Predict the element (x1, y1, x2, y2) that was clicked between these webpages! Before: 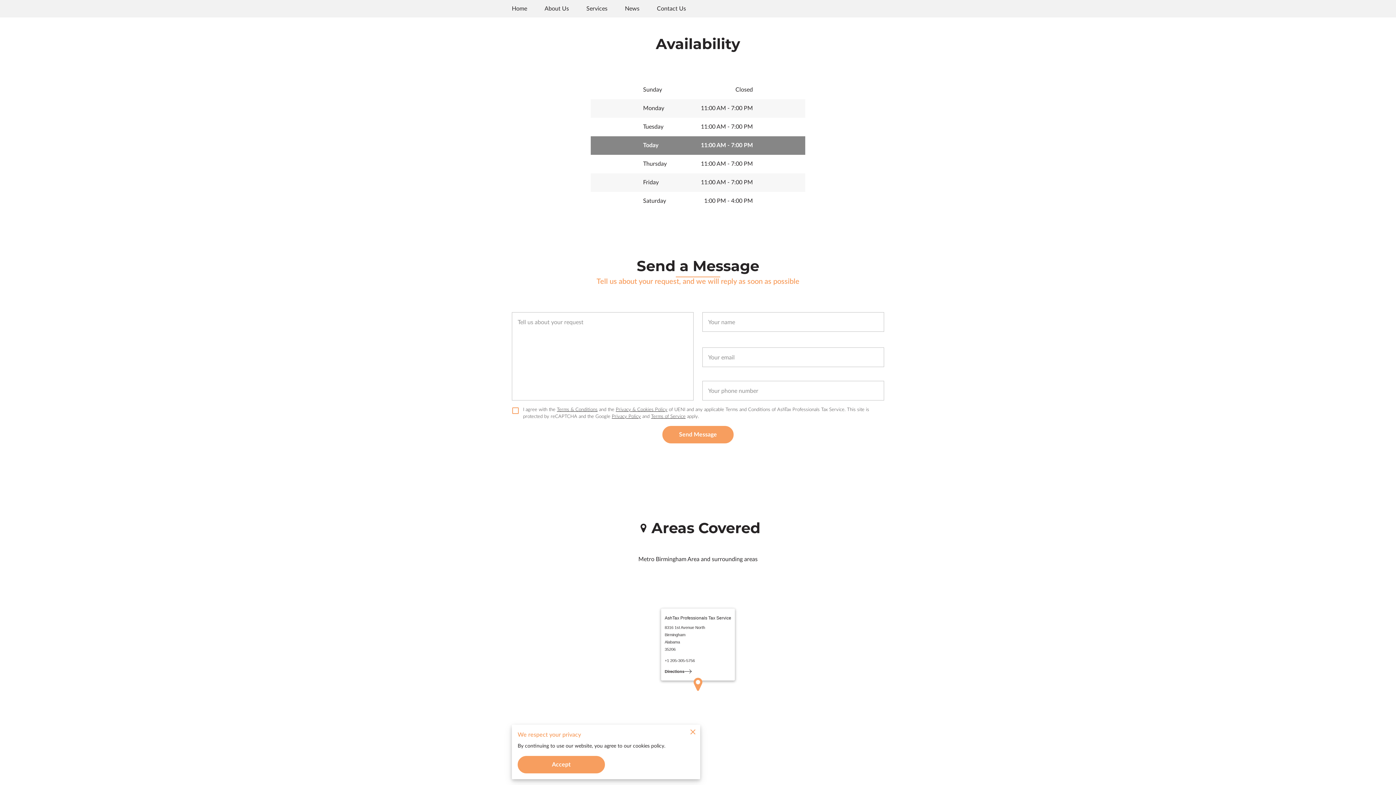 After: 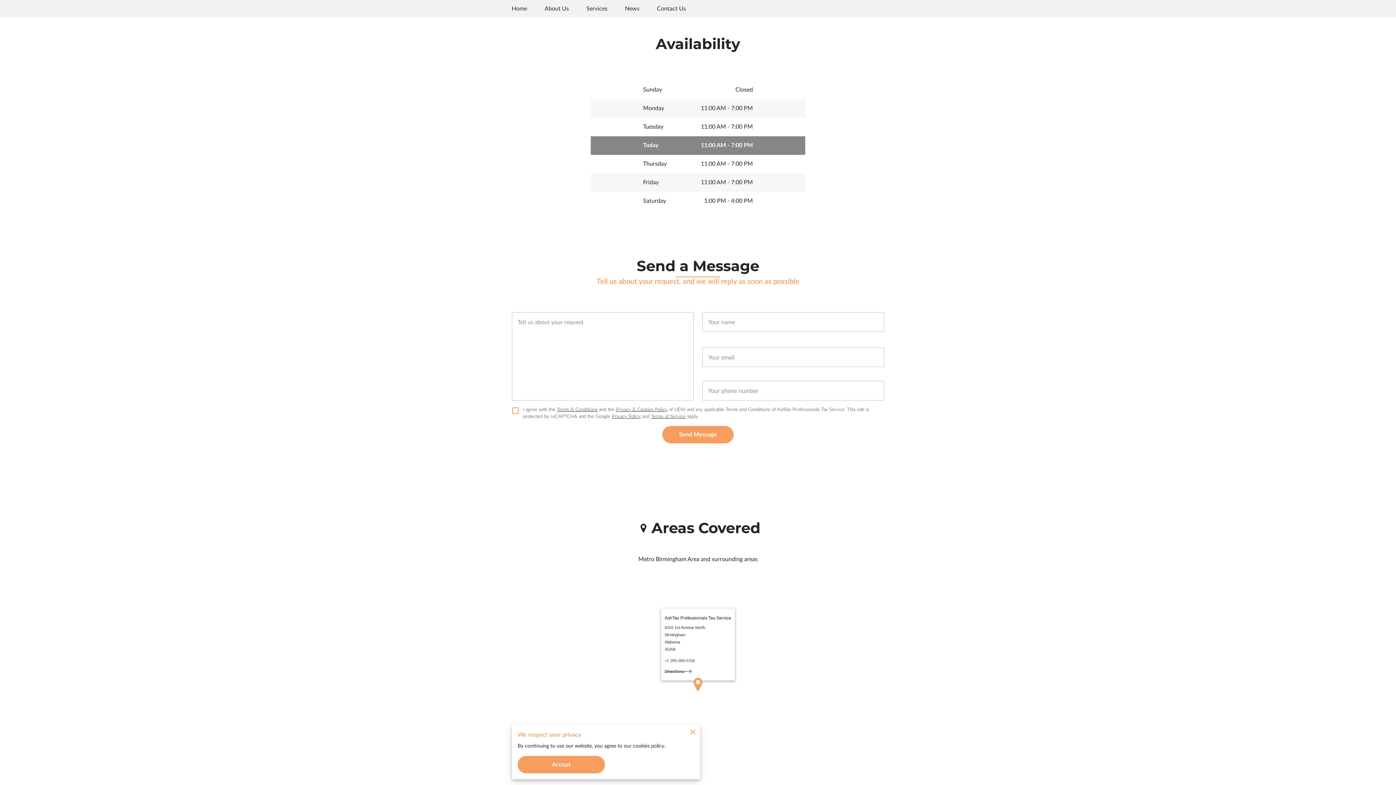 Action: bbox: (651, 414, 685, 418) label: Terms of Service